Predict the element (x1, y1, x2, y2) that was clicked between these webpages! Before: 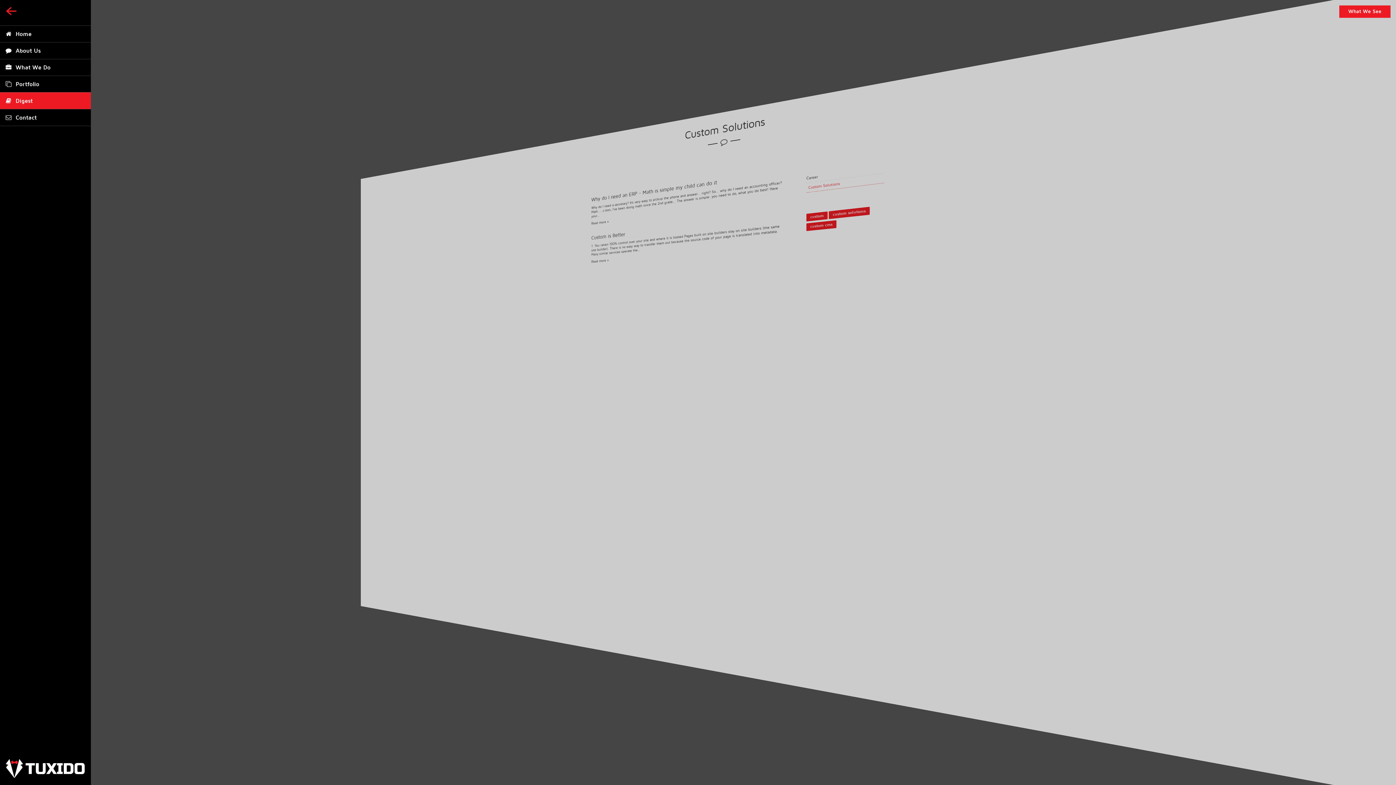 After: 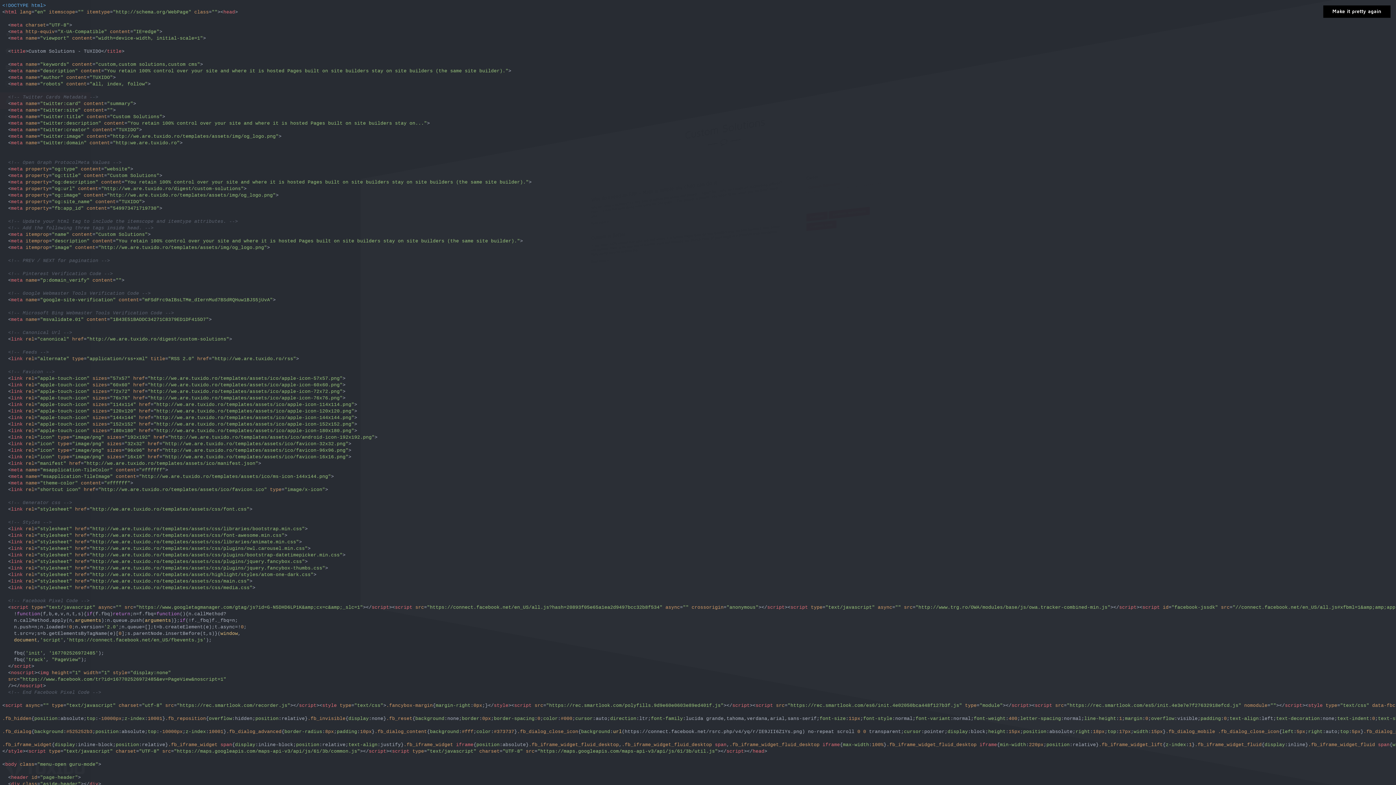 Action: label: What We See bbox: (1339, 5, 1390, 17)